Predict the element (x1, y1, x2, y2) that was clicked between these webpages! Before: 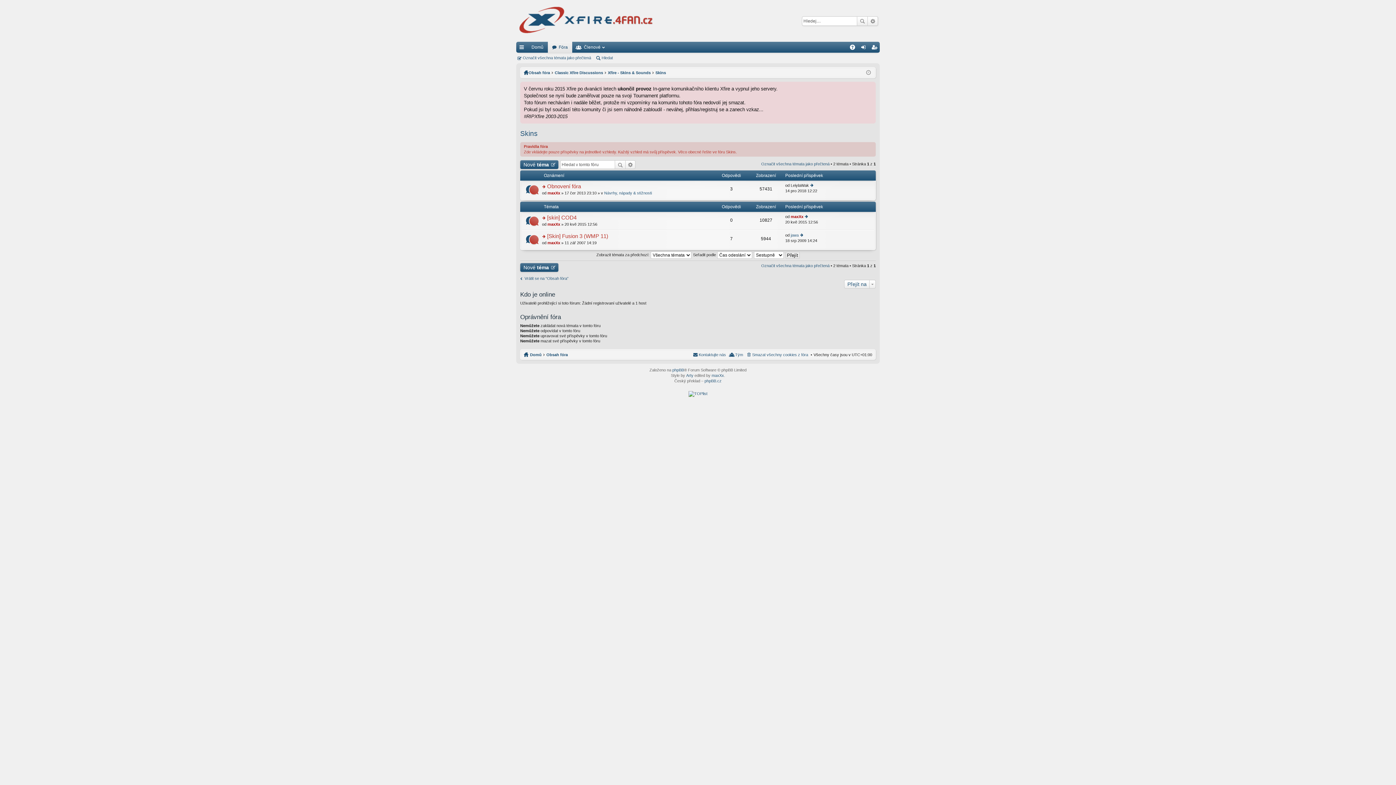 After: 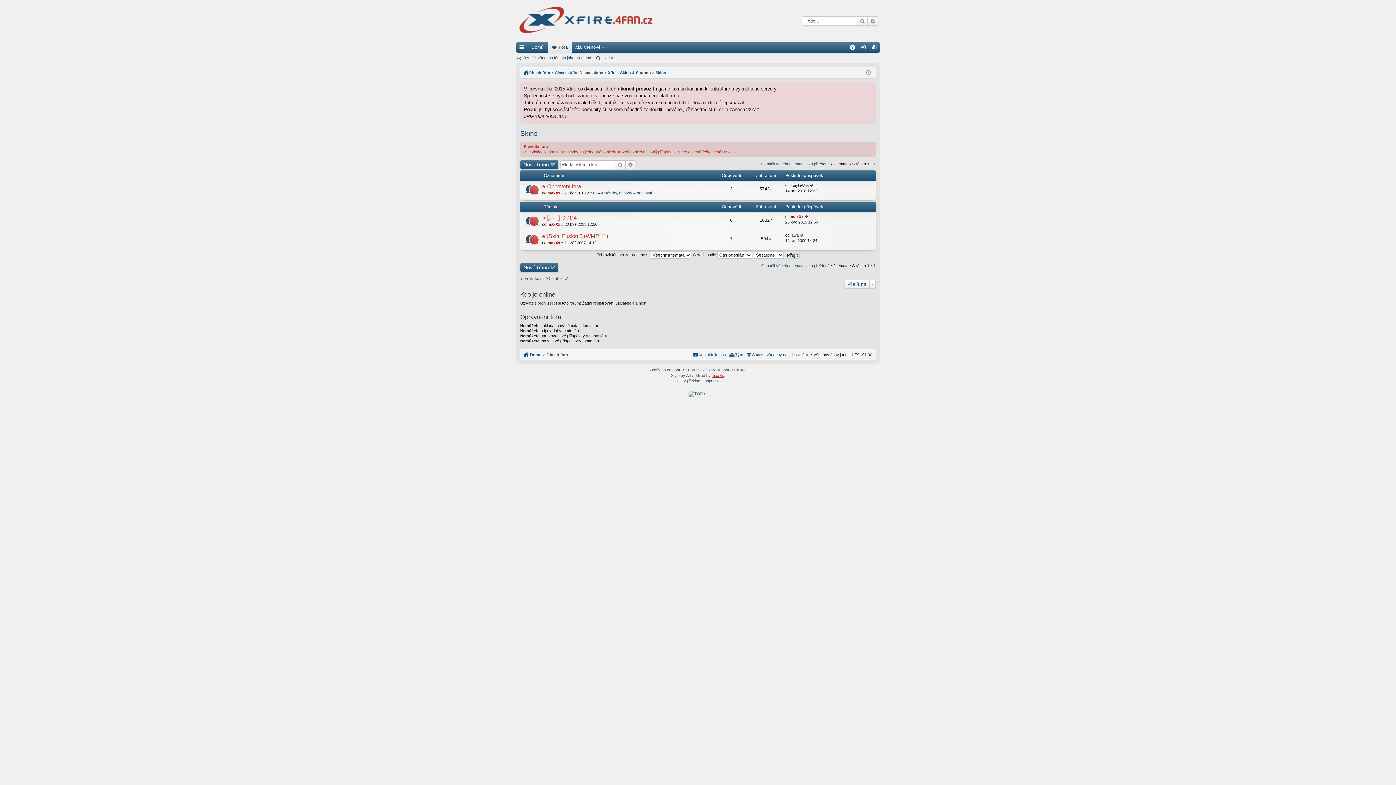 Action: bbox: (711, 373, 724, 377) label: maxXx